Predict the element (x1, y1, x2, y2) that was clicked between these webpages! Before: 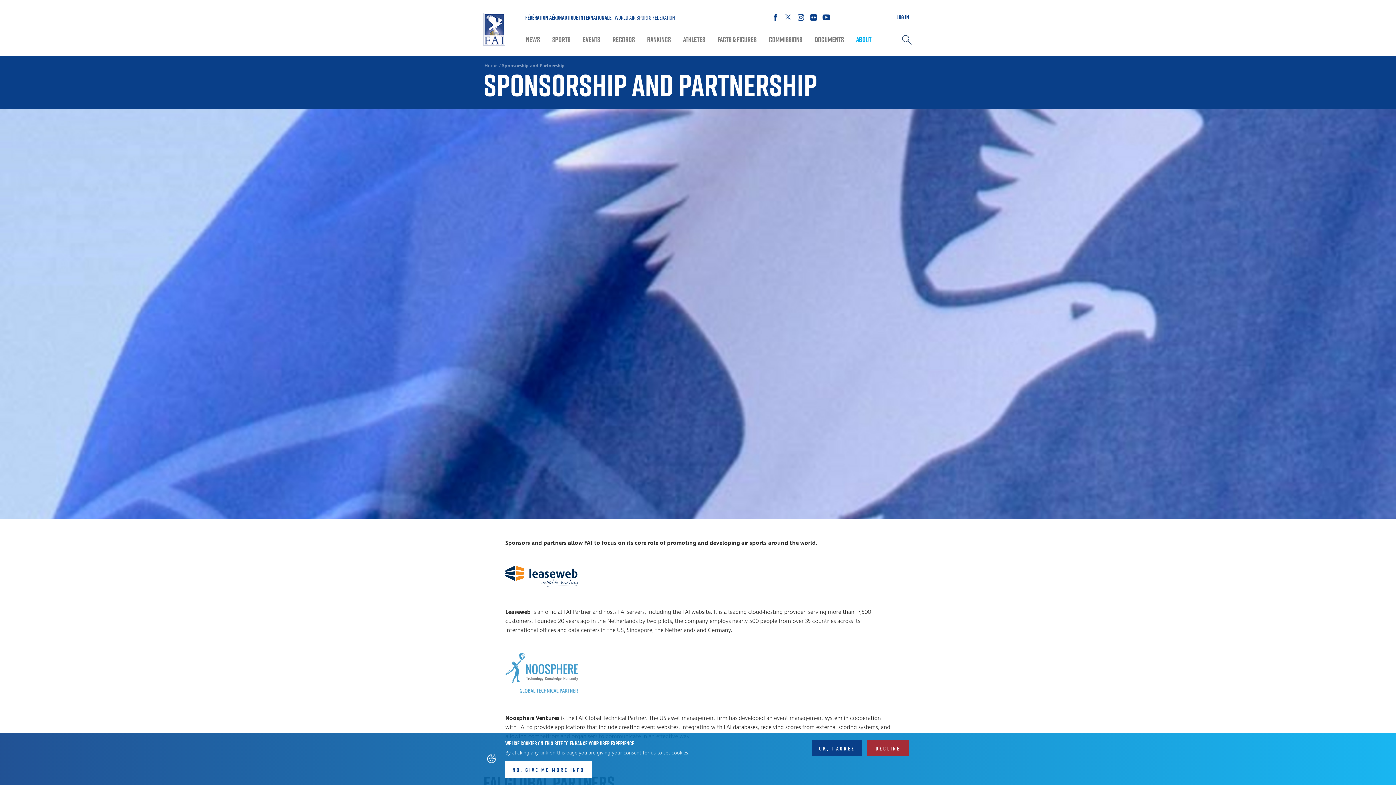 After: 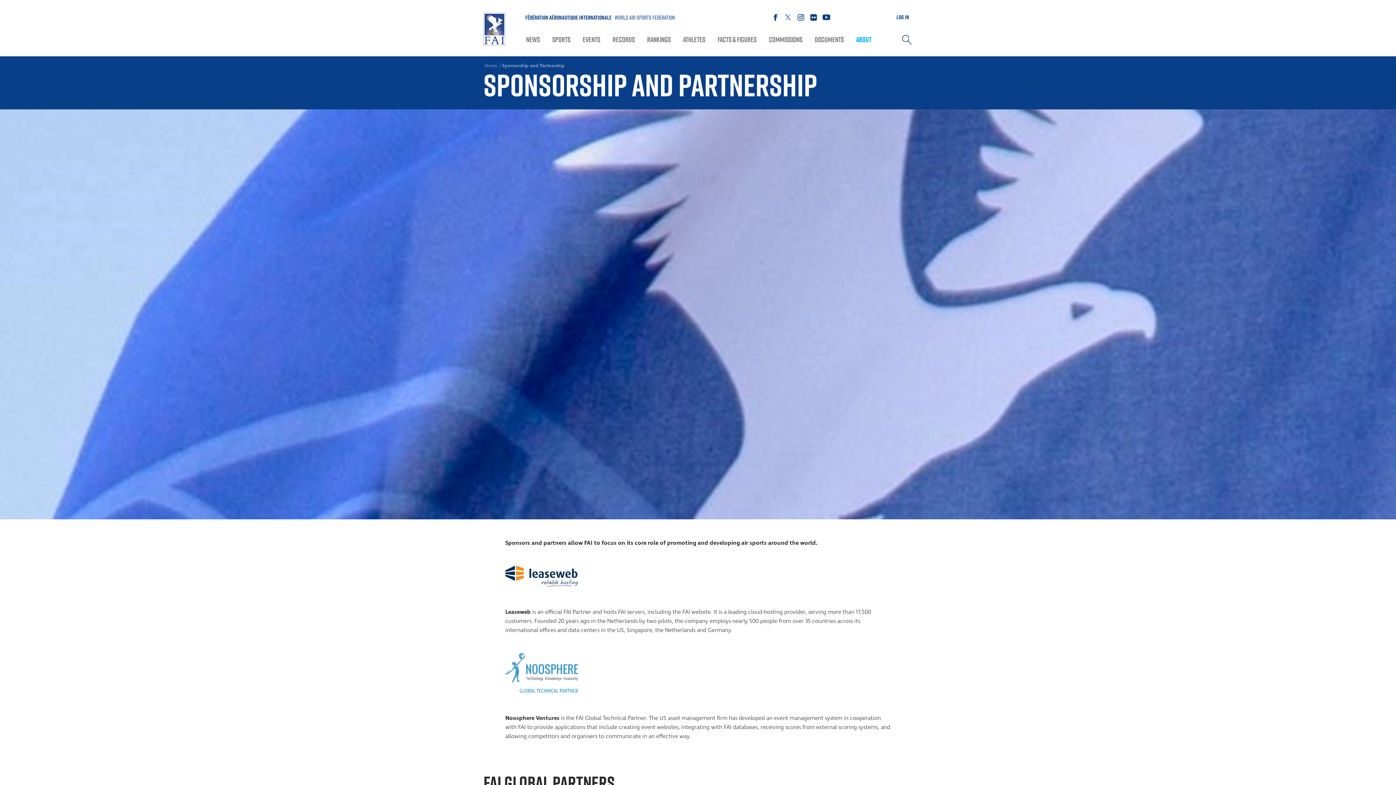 Action: label: DECLINE bbox: (867, 740, 909, 756)